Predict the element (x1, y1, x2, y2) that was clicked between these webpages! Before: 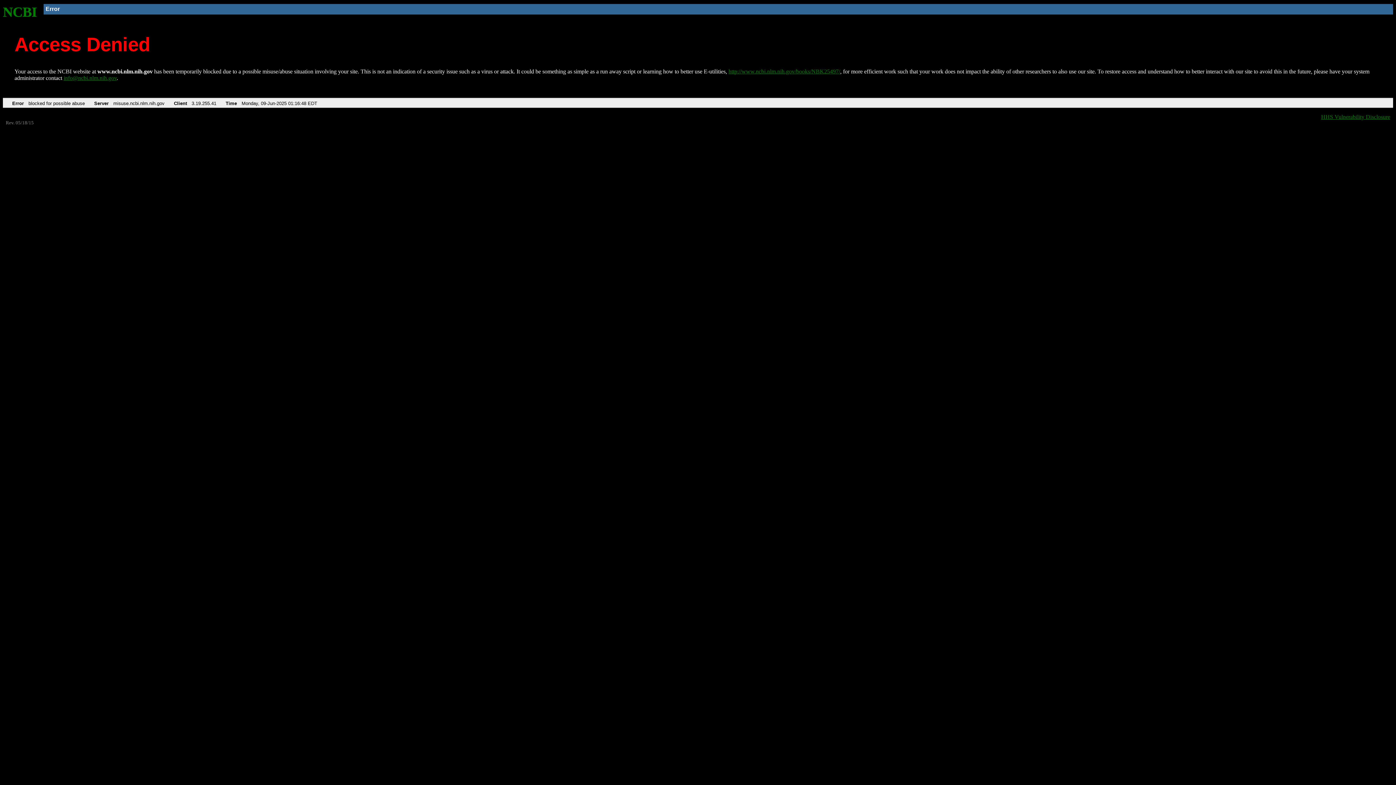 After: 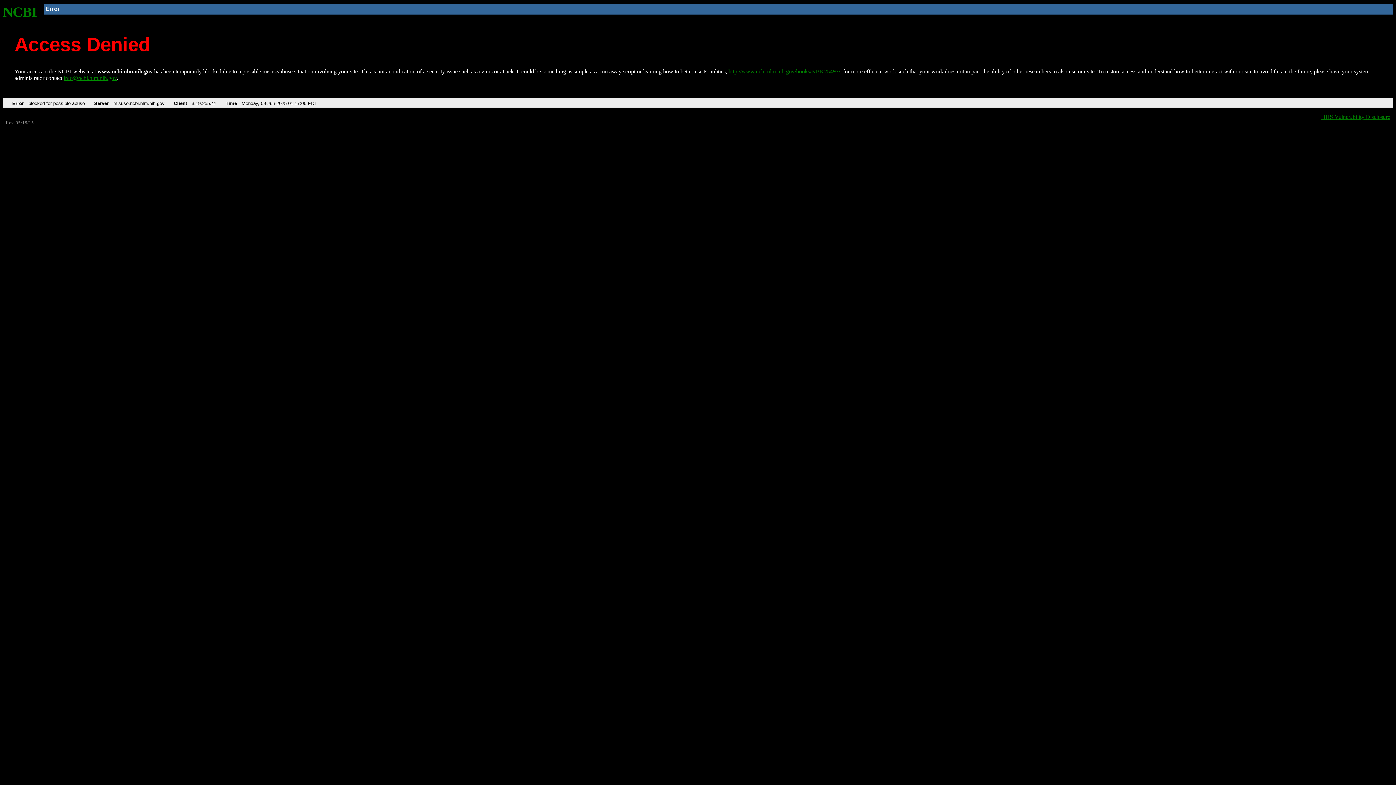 Action: label: http://www.ncbi.nlm.nih.gov/books/NBK25497/ bbox: (728, 68, 840, 74)